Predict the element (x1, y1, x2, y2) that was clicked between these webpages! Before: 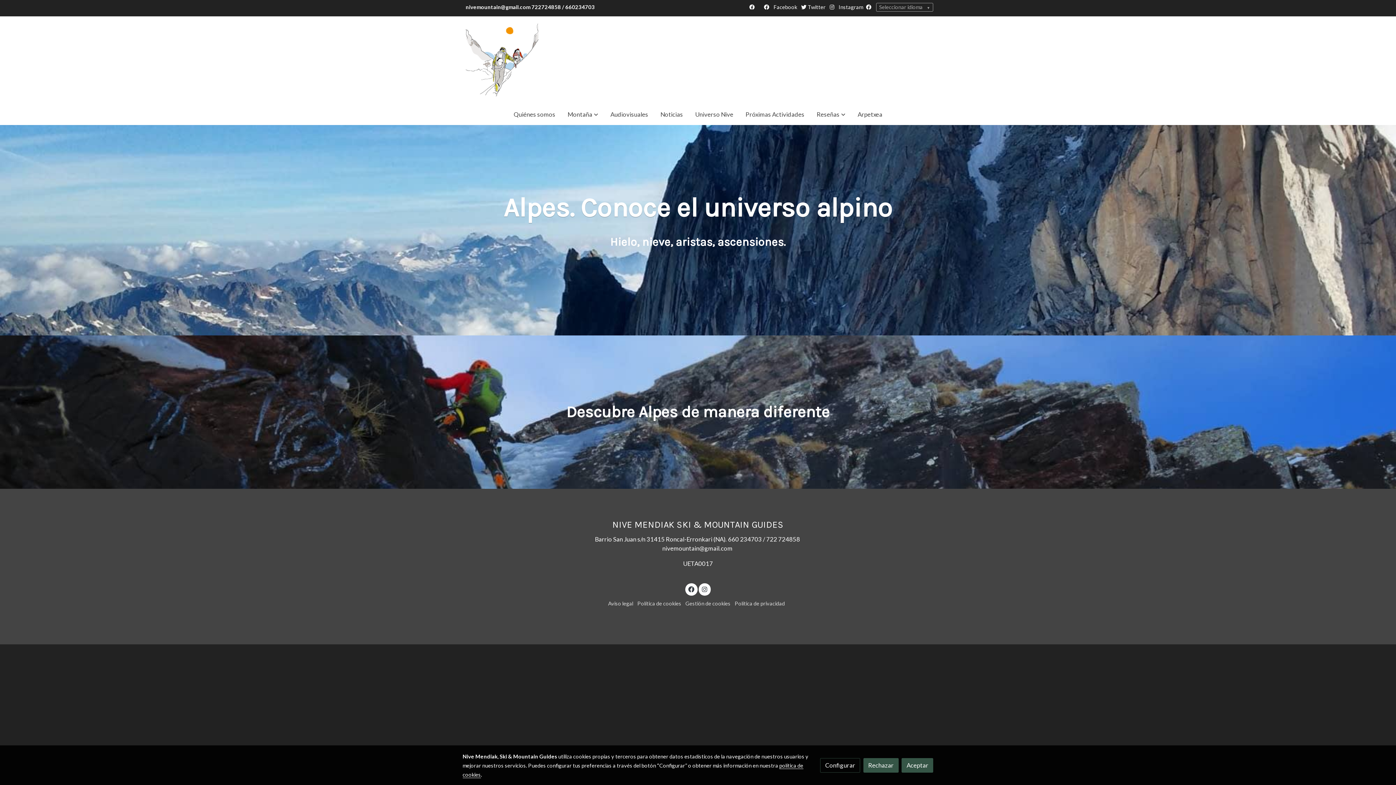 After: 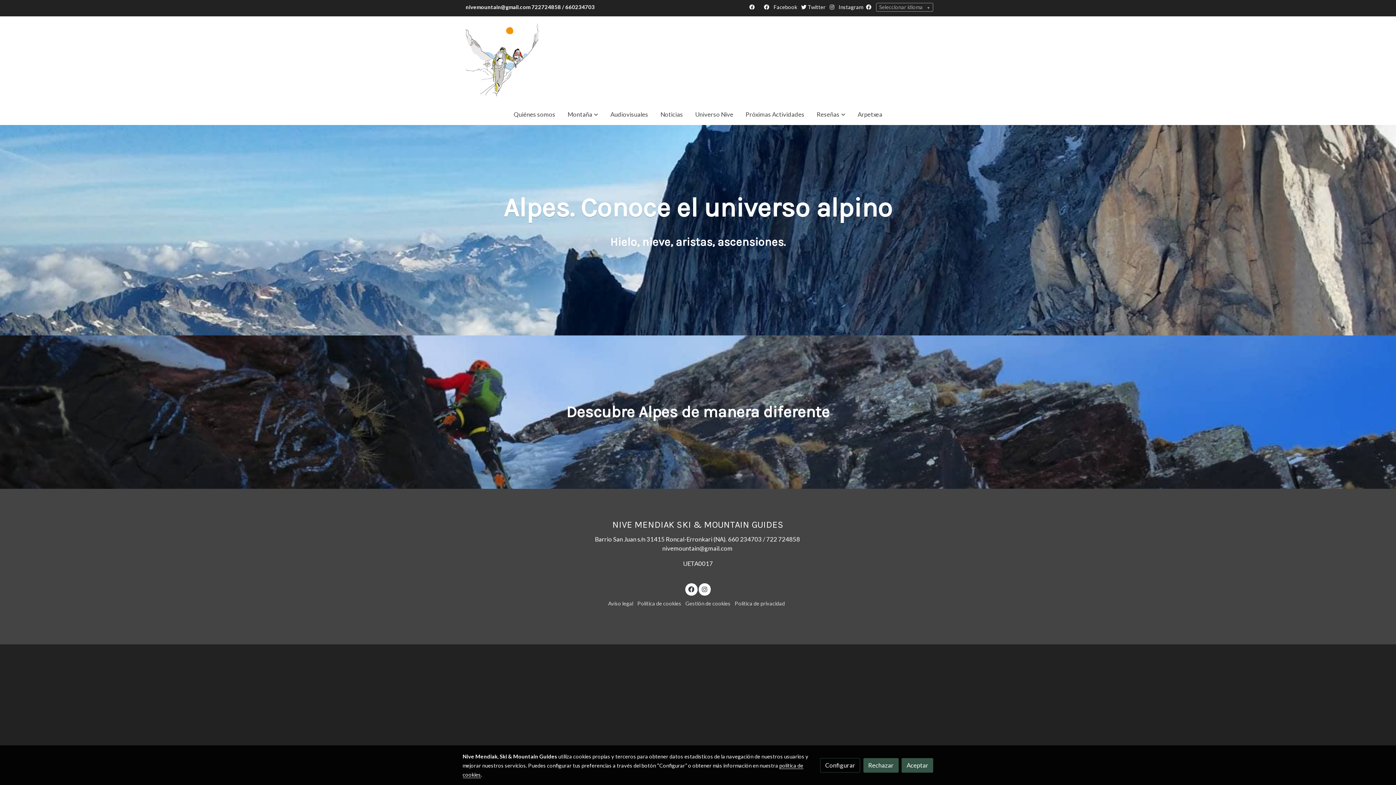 Action: bbox: (747, 4, 756, 10)